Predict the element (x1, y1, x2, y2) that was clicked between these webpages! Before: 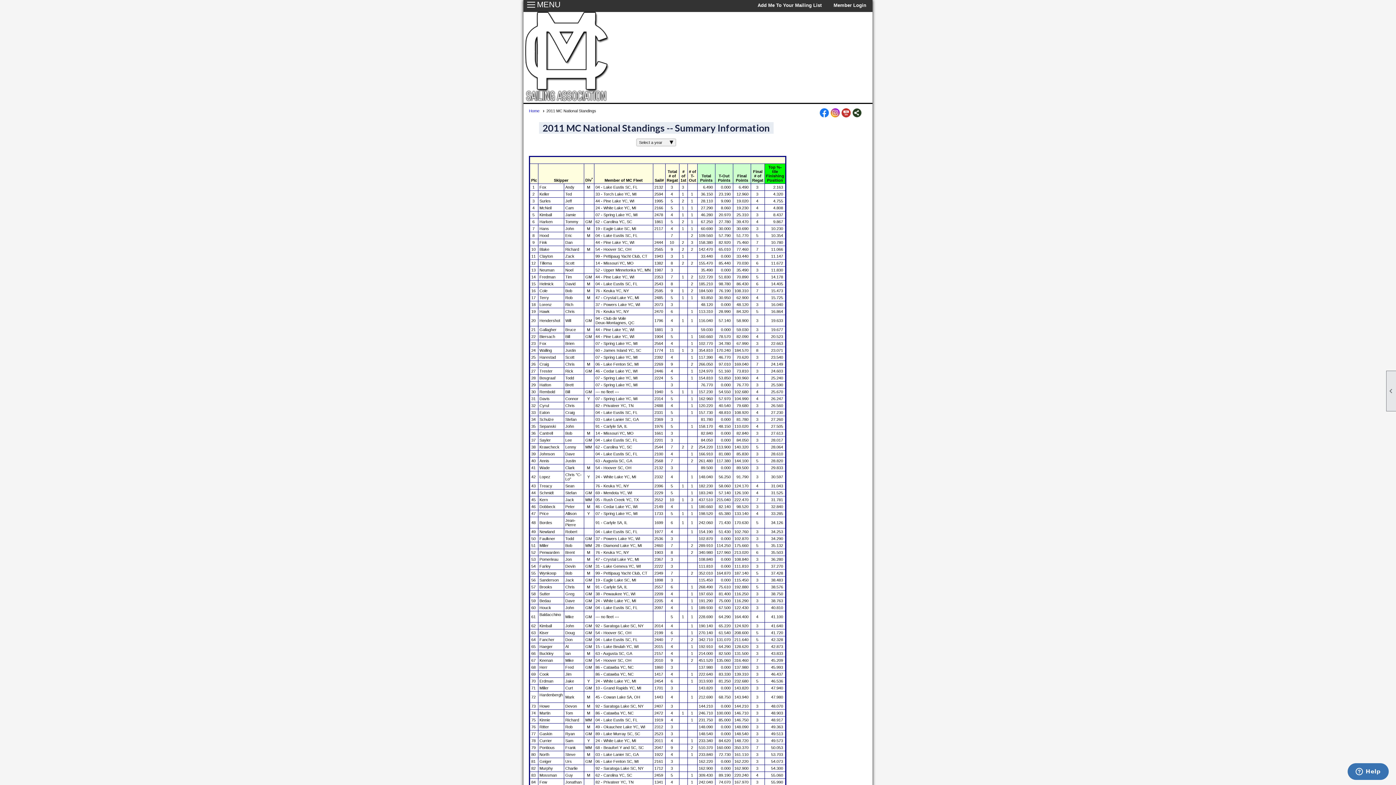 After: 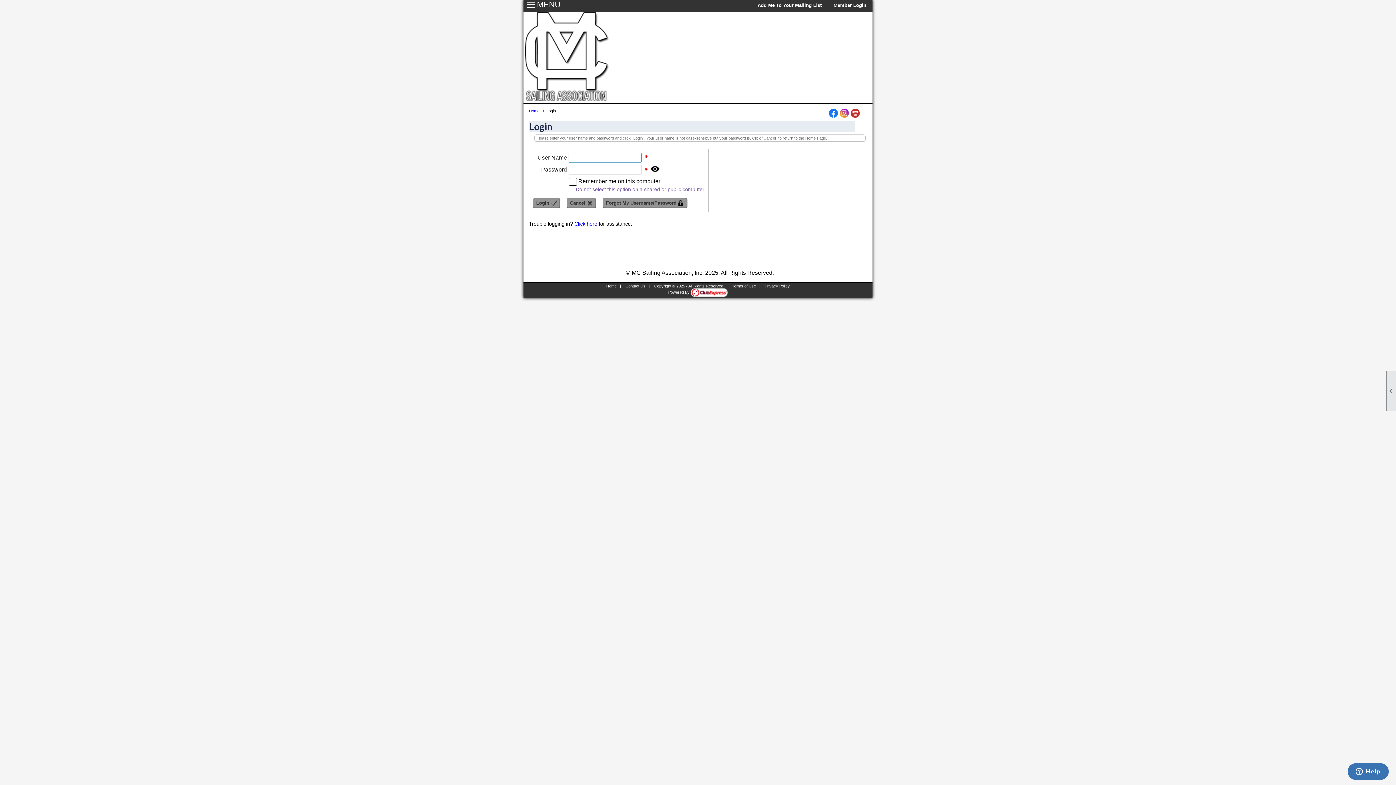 Action: label: Member Login bbox: (833, 2, 866, 8)